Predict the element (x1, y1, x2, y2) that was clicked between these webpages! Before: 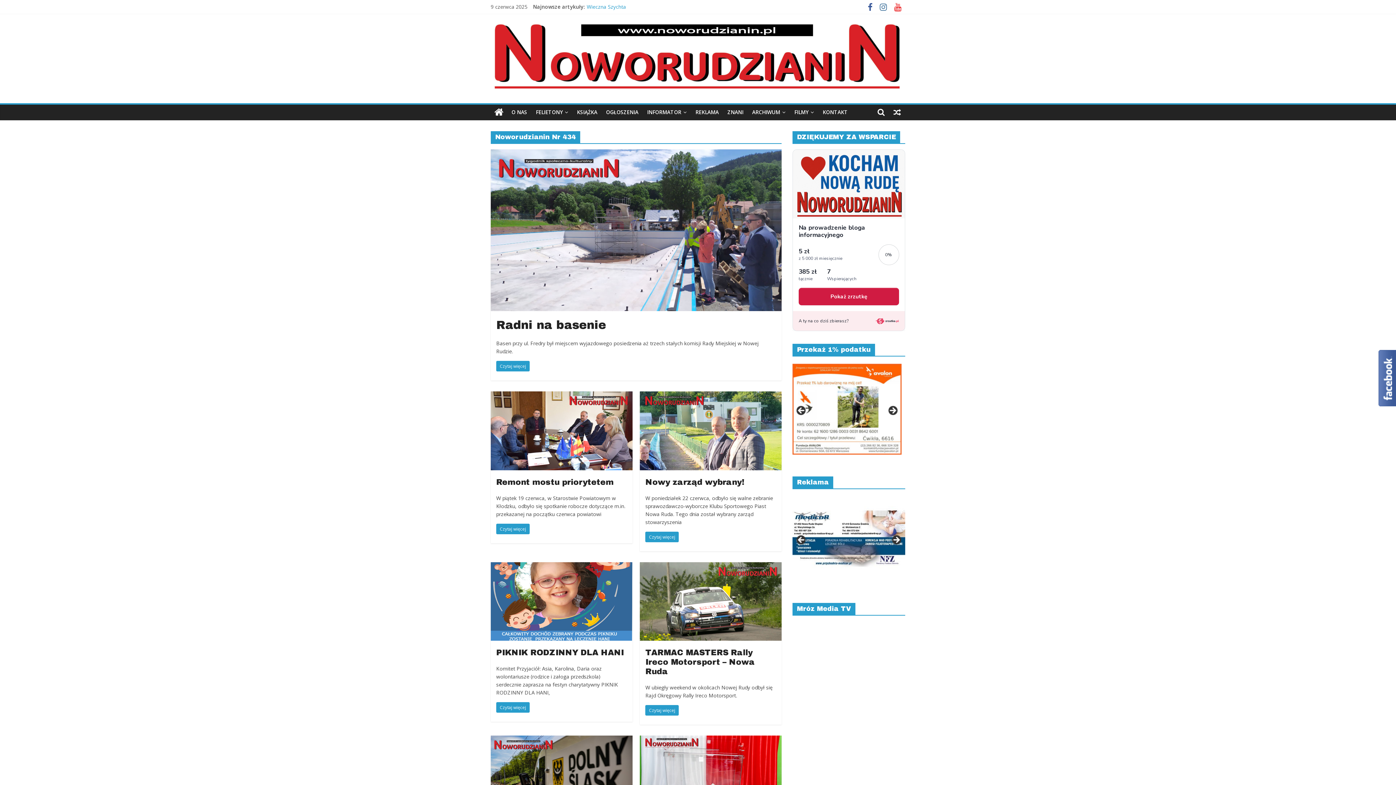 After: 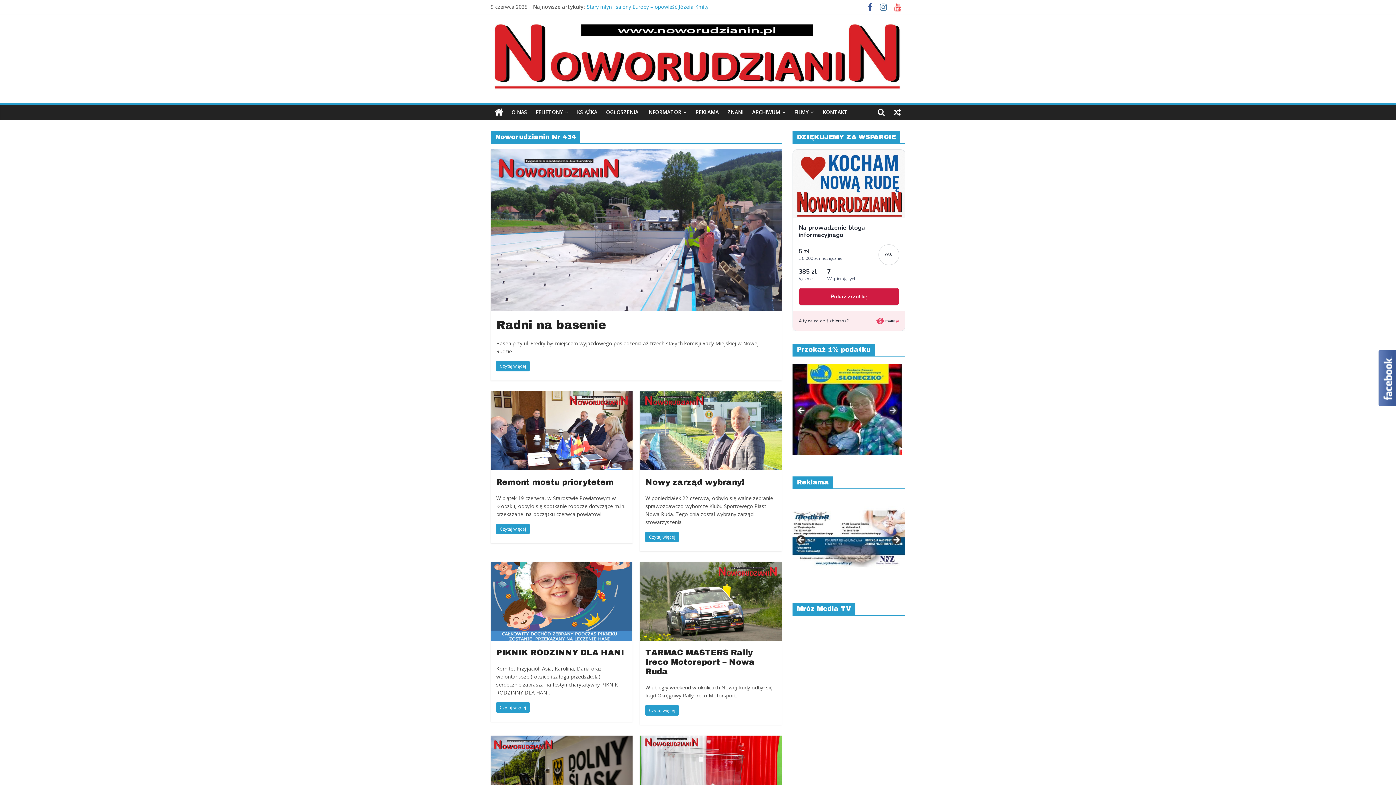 Action: bbox: (796, 405, 807, 416) label: <